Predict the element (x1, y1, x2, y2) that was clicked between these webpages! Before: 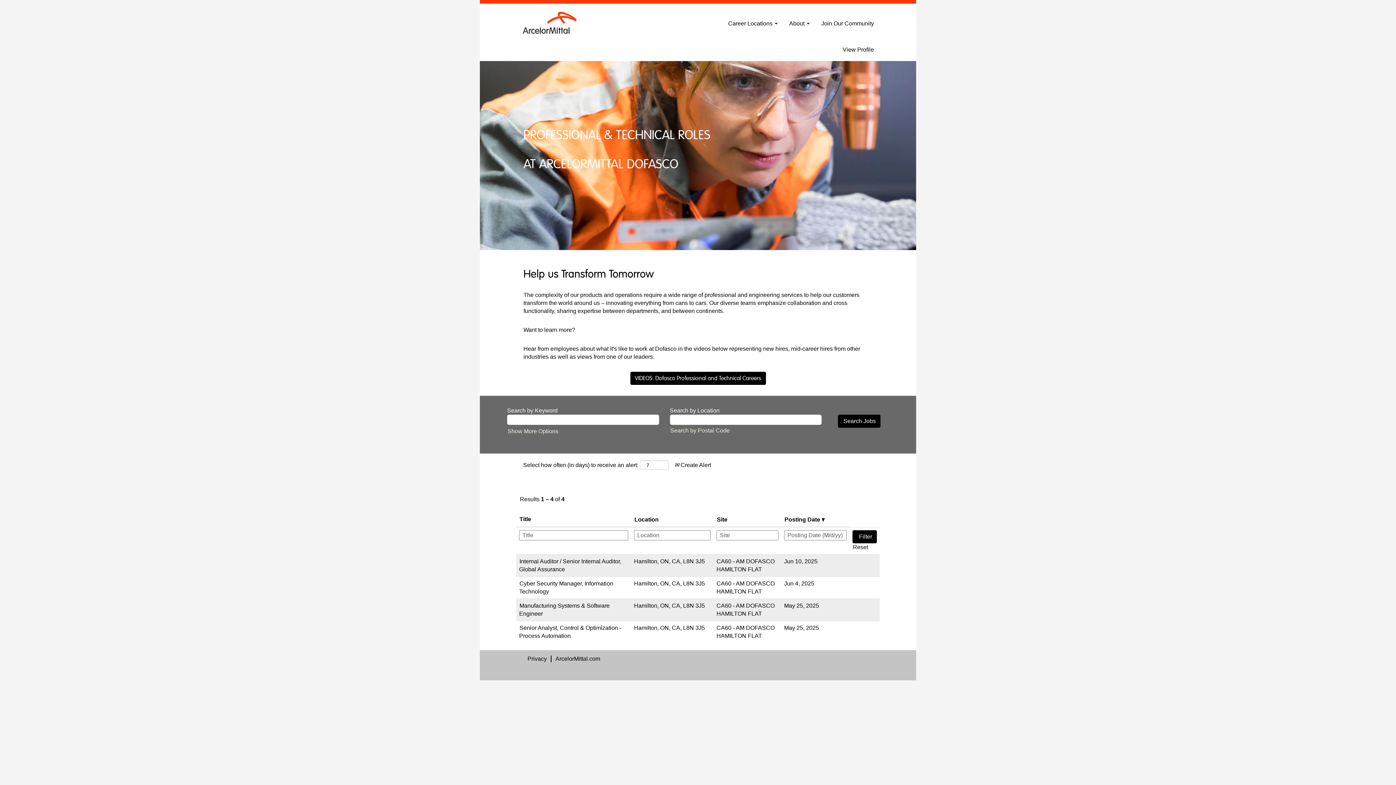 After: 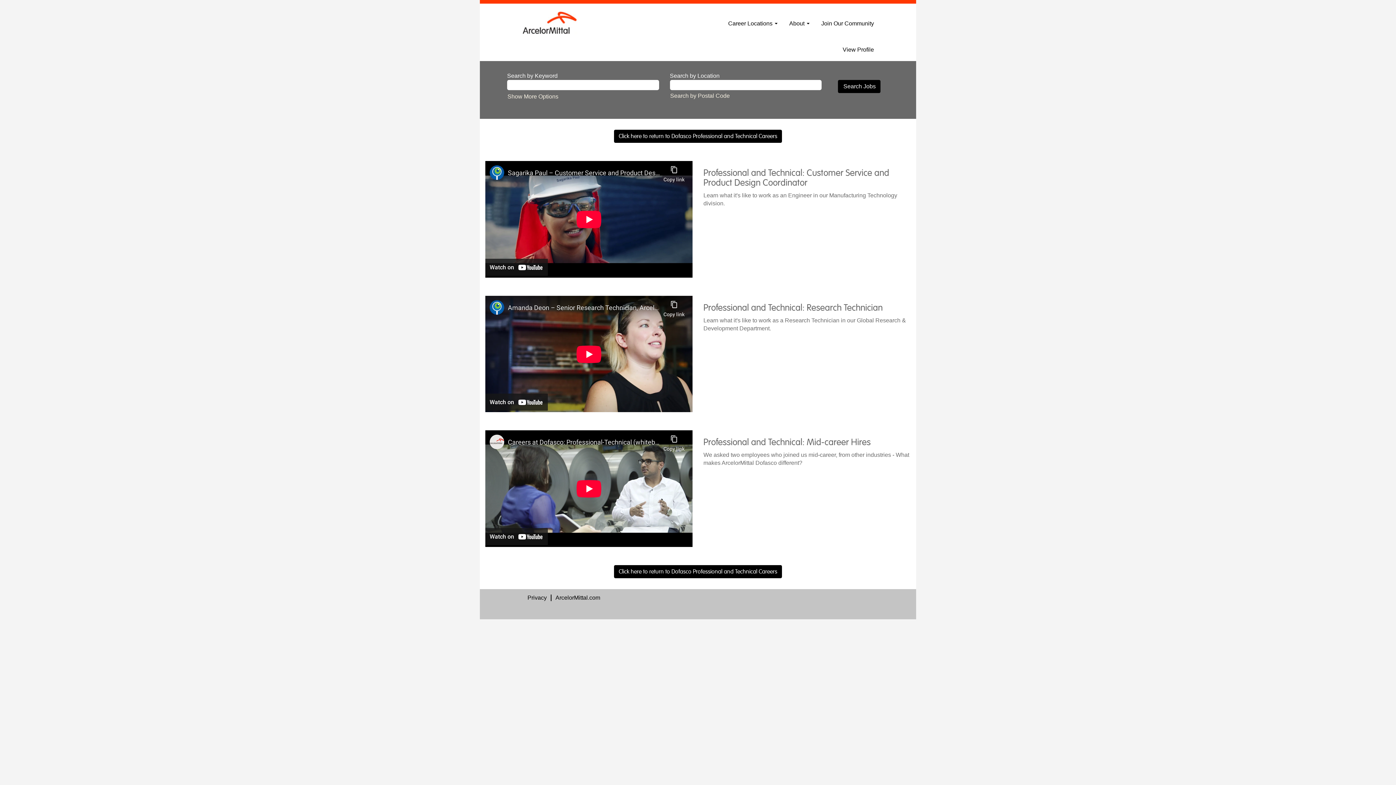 Action: label: VIDEOS: Dofasco Professional and Technical Careers bbox: (630, 372, 766, 385)